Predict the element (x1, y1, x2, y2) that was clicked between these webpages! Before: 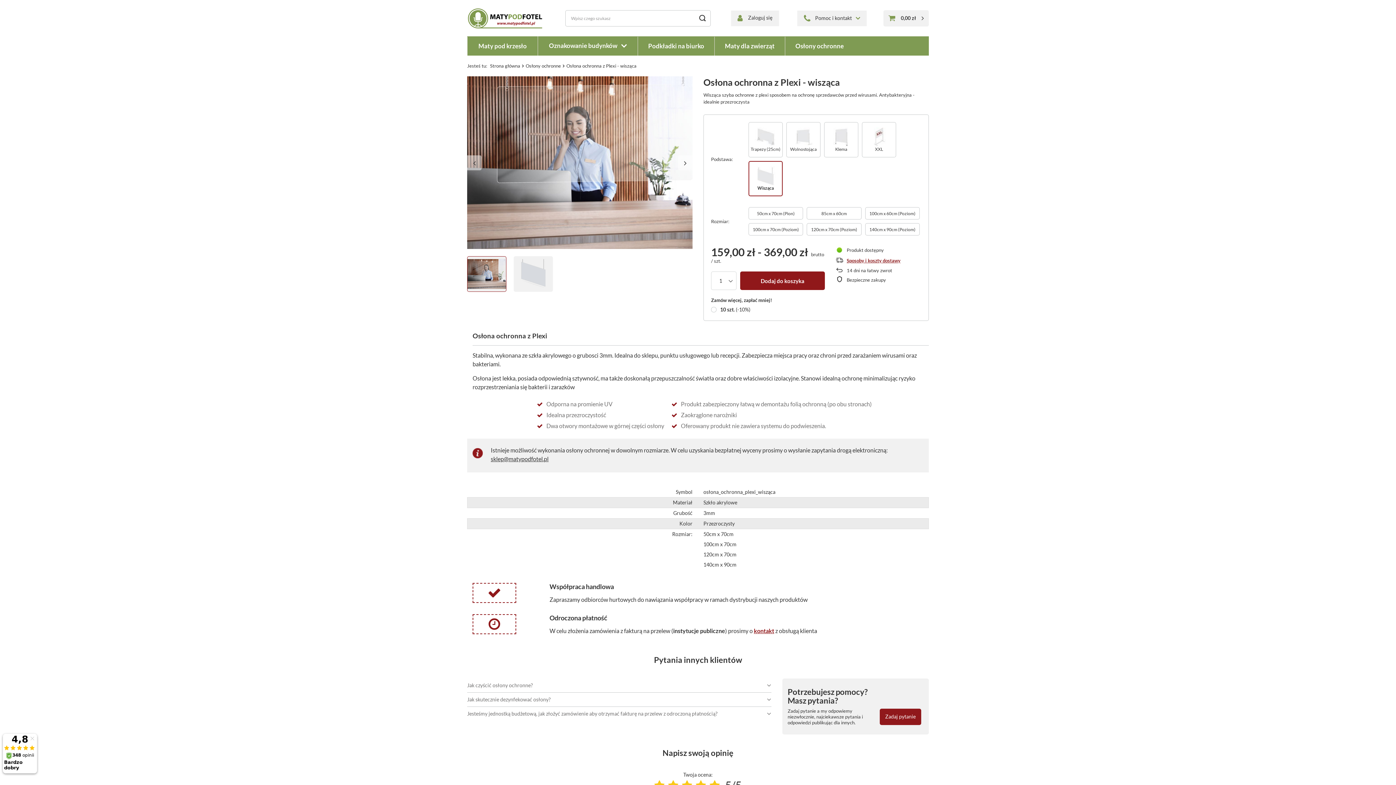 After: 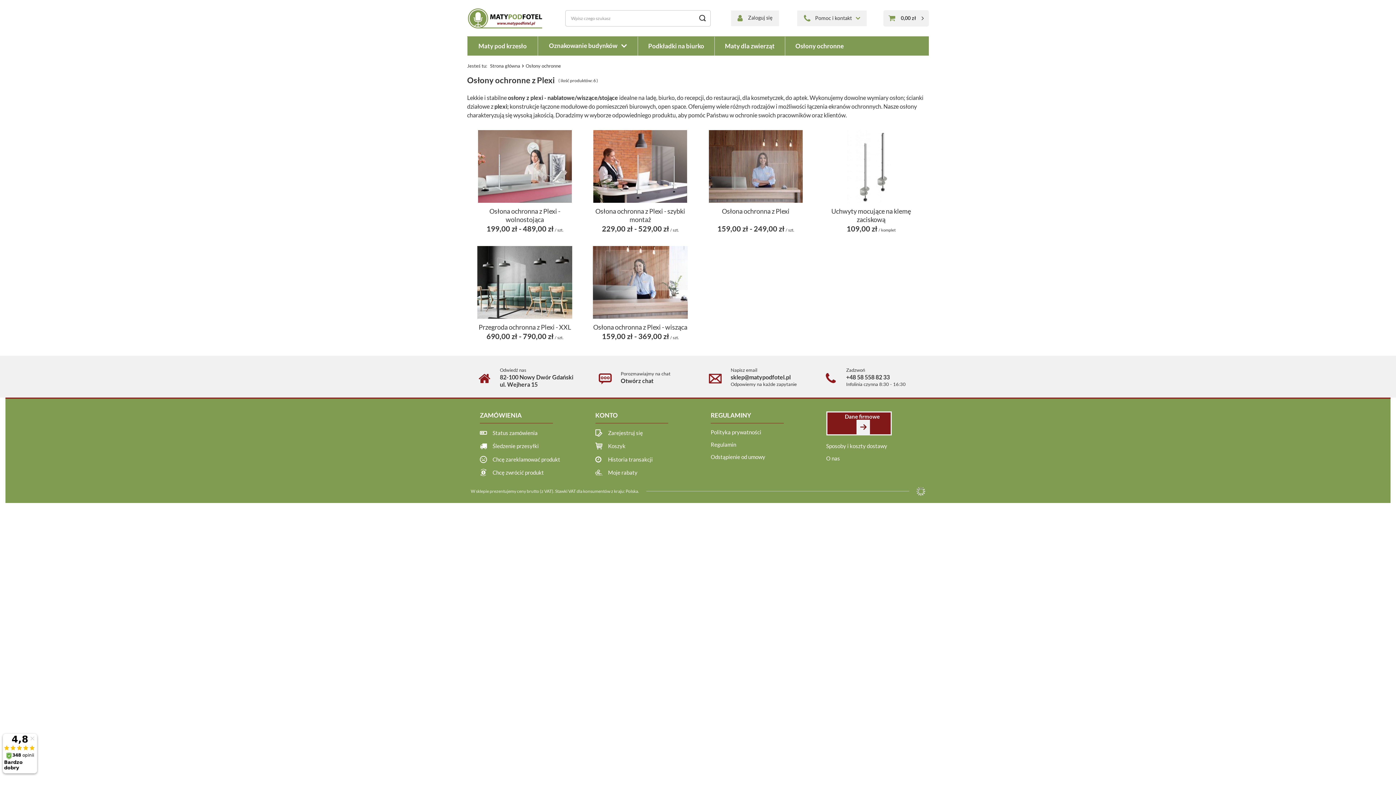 Action: label: Osłony ochronne bbox: (525, 62, 561, 68)